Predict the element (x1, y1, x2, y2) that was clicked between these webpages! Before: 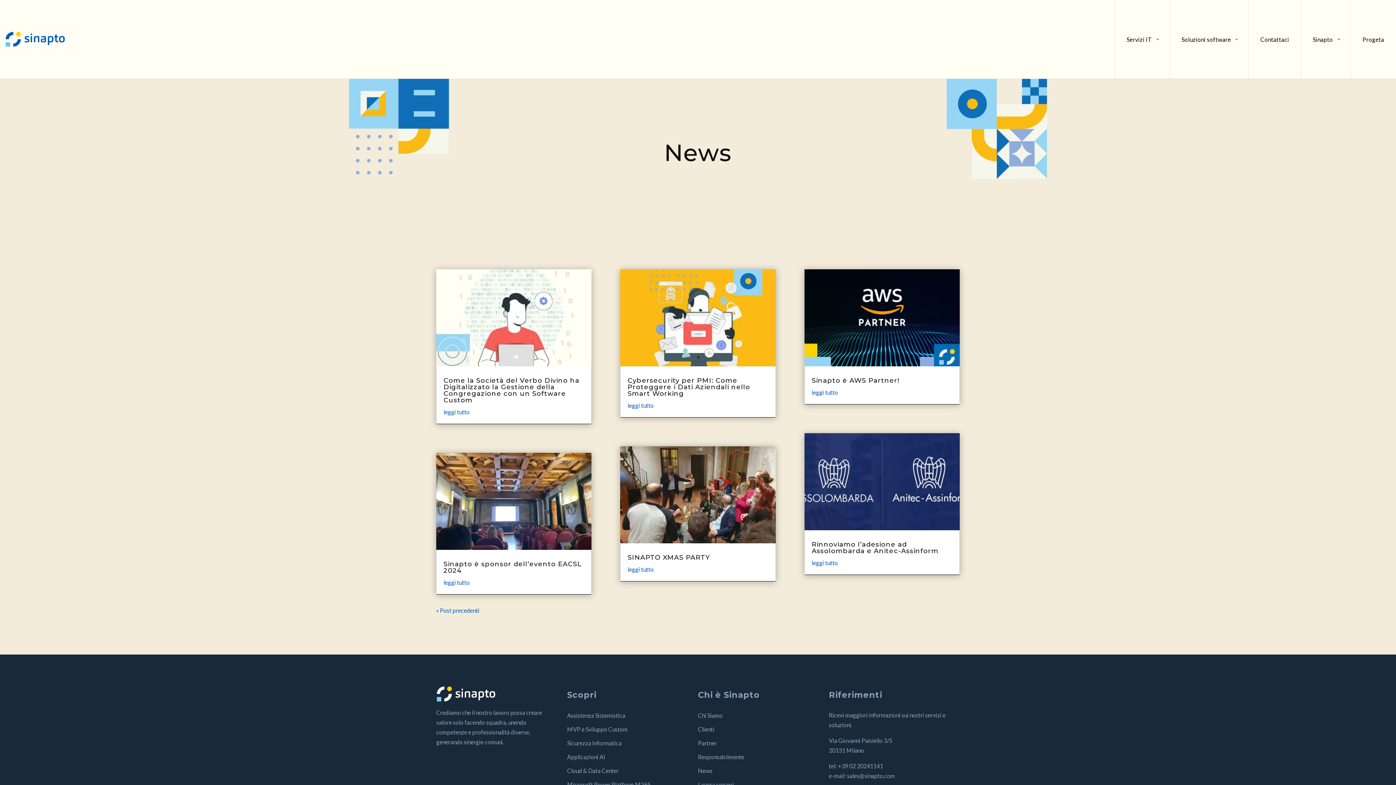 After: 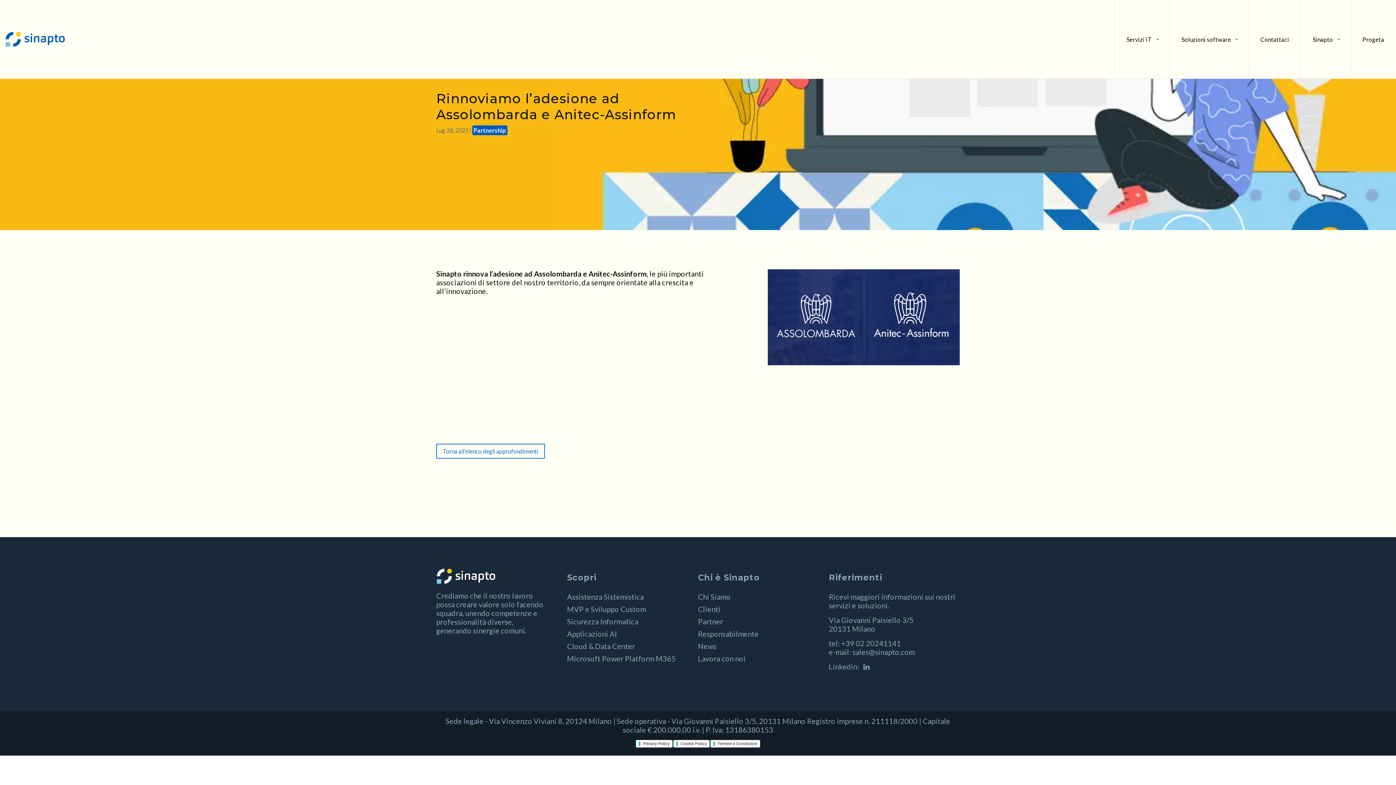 Action: label: leggi tutto bbox: (811, 559, 838, 566)